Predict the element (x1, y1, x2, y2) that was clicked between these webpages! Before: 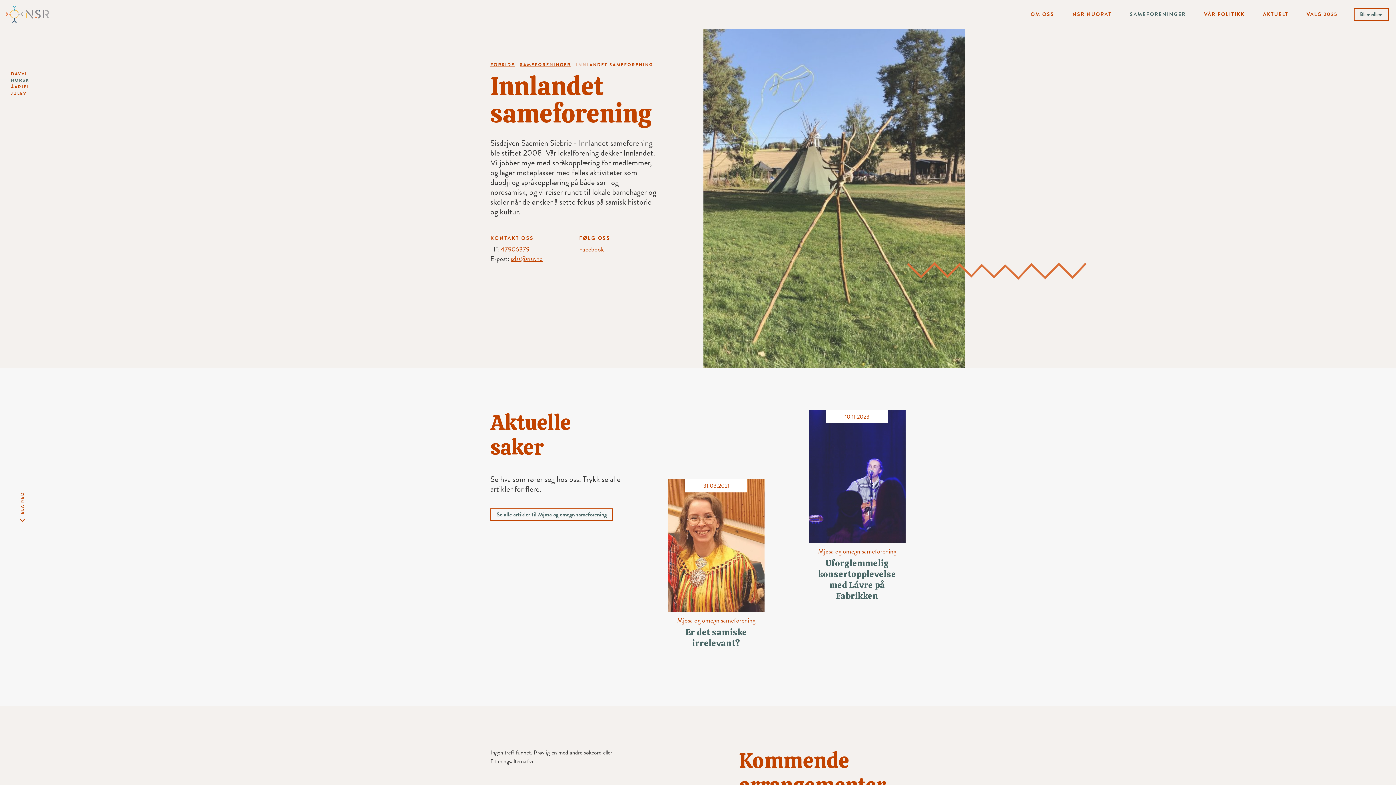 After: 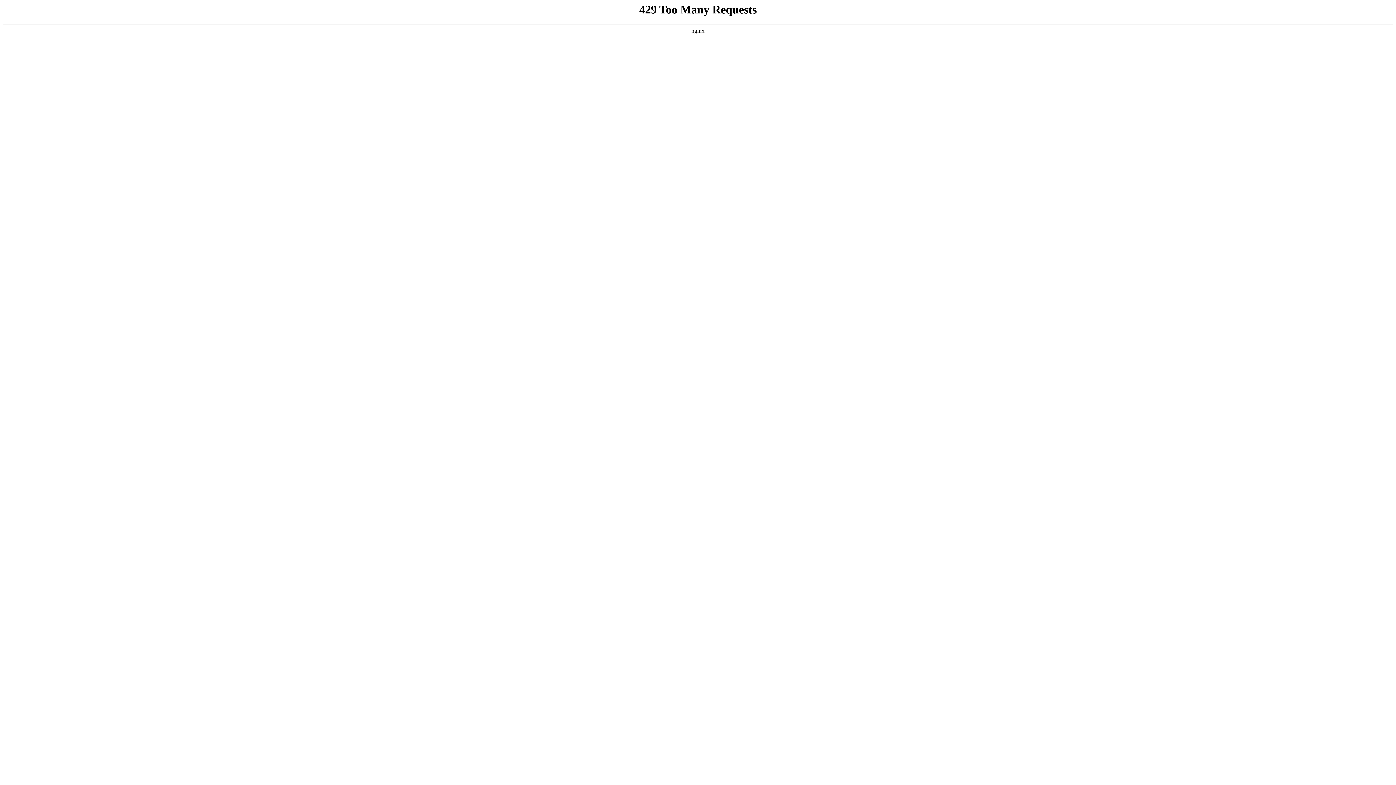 Action: label: SAMEFORENINGER bbox: (1128, 3, 1188, 26)